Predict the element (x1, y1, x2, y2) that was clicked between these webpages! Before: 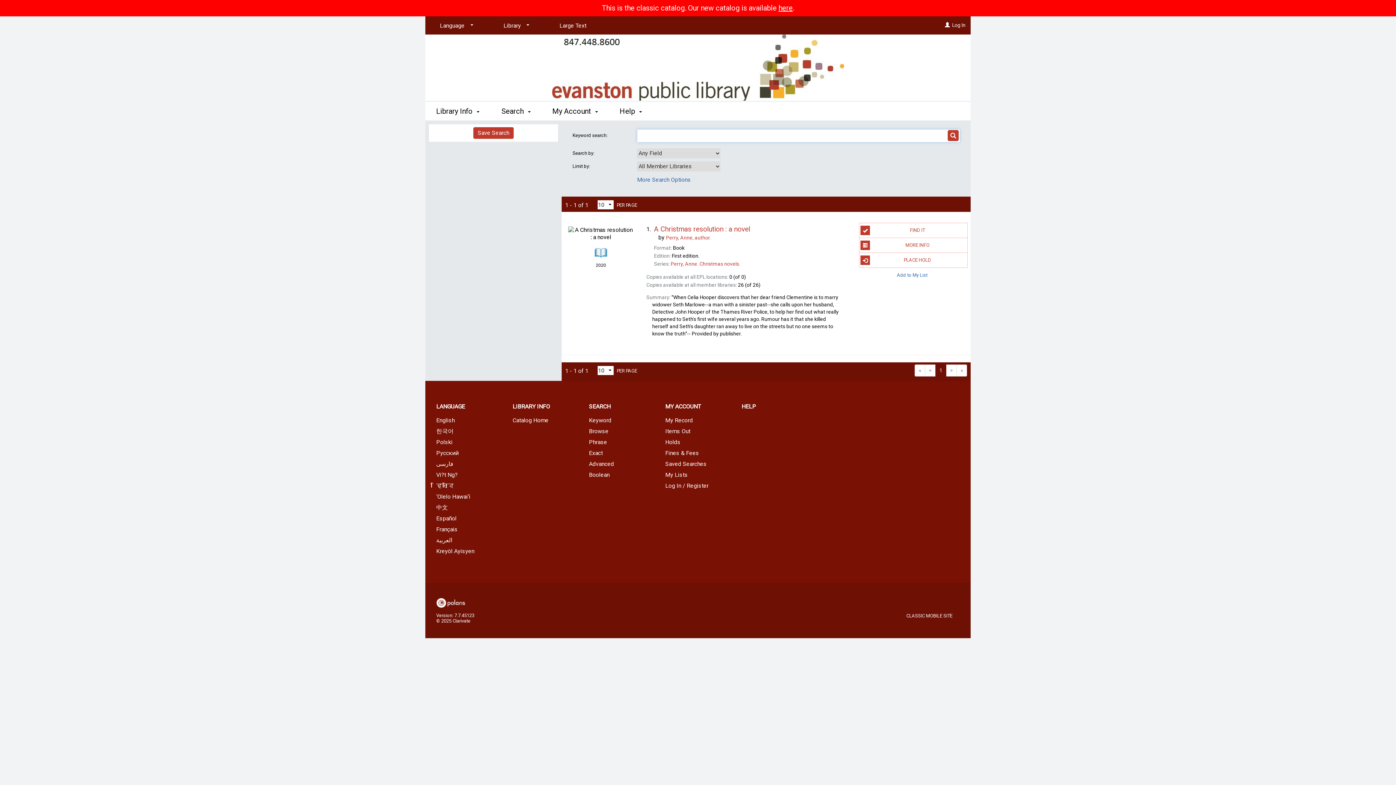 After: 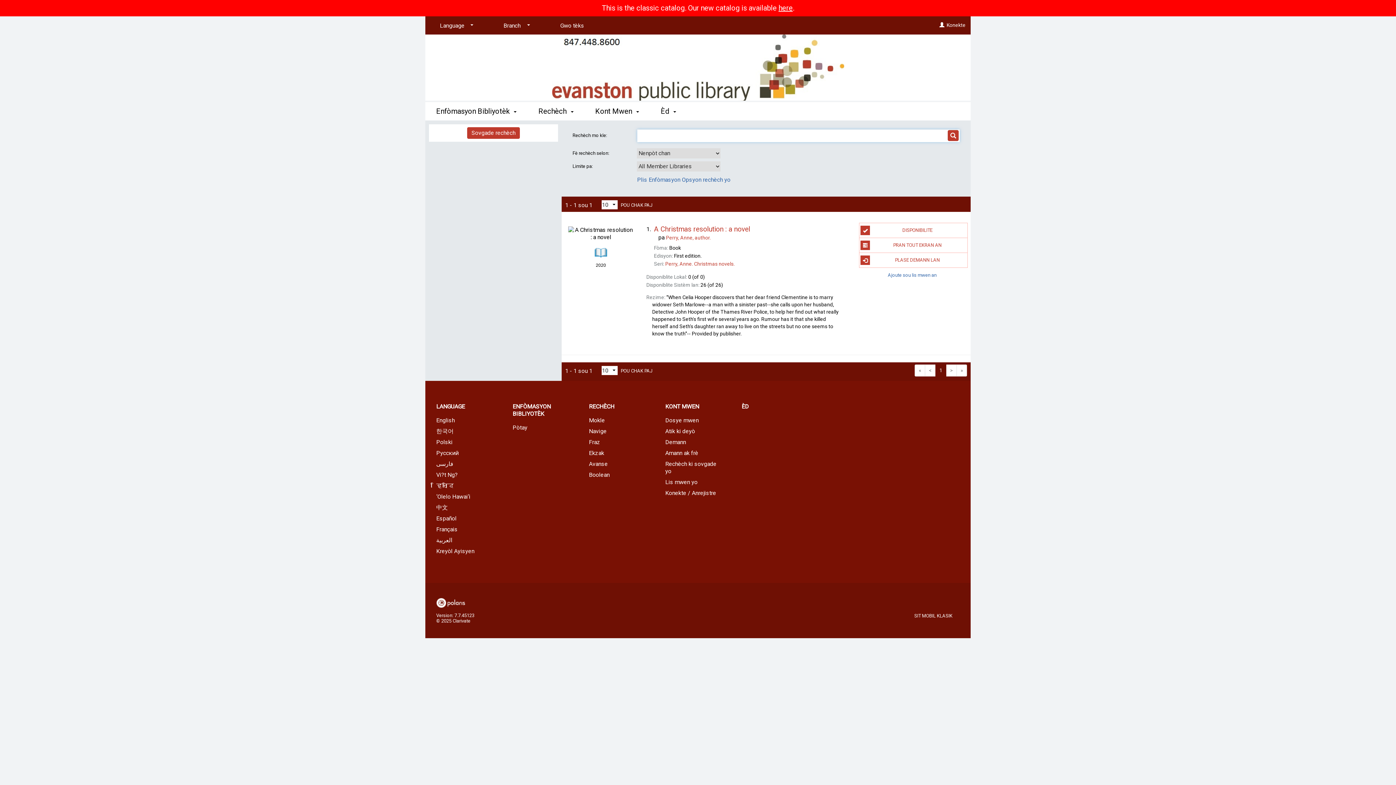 Action: label: Kreyòl Ayisyen bbox: (425, 546, 501, 556)